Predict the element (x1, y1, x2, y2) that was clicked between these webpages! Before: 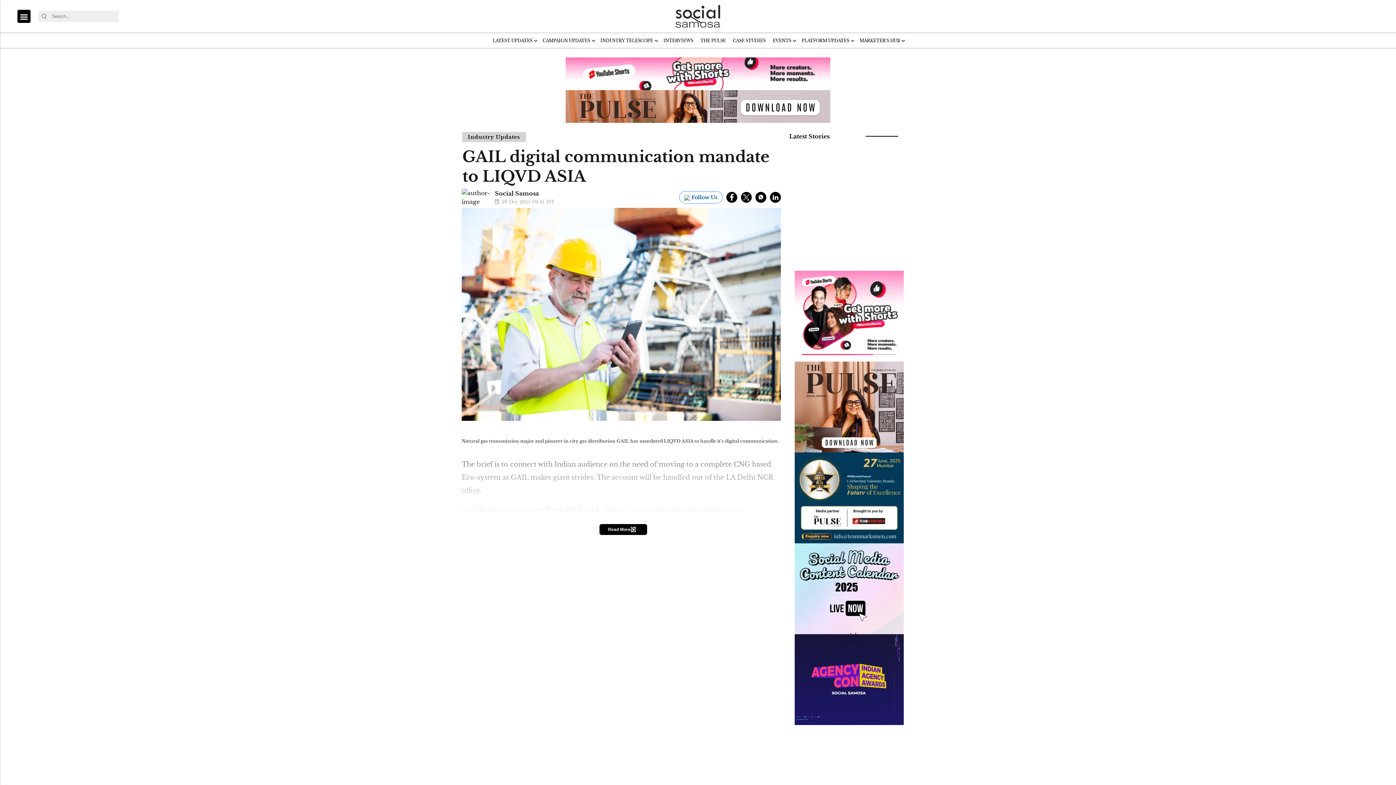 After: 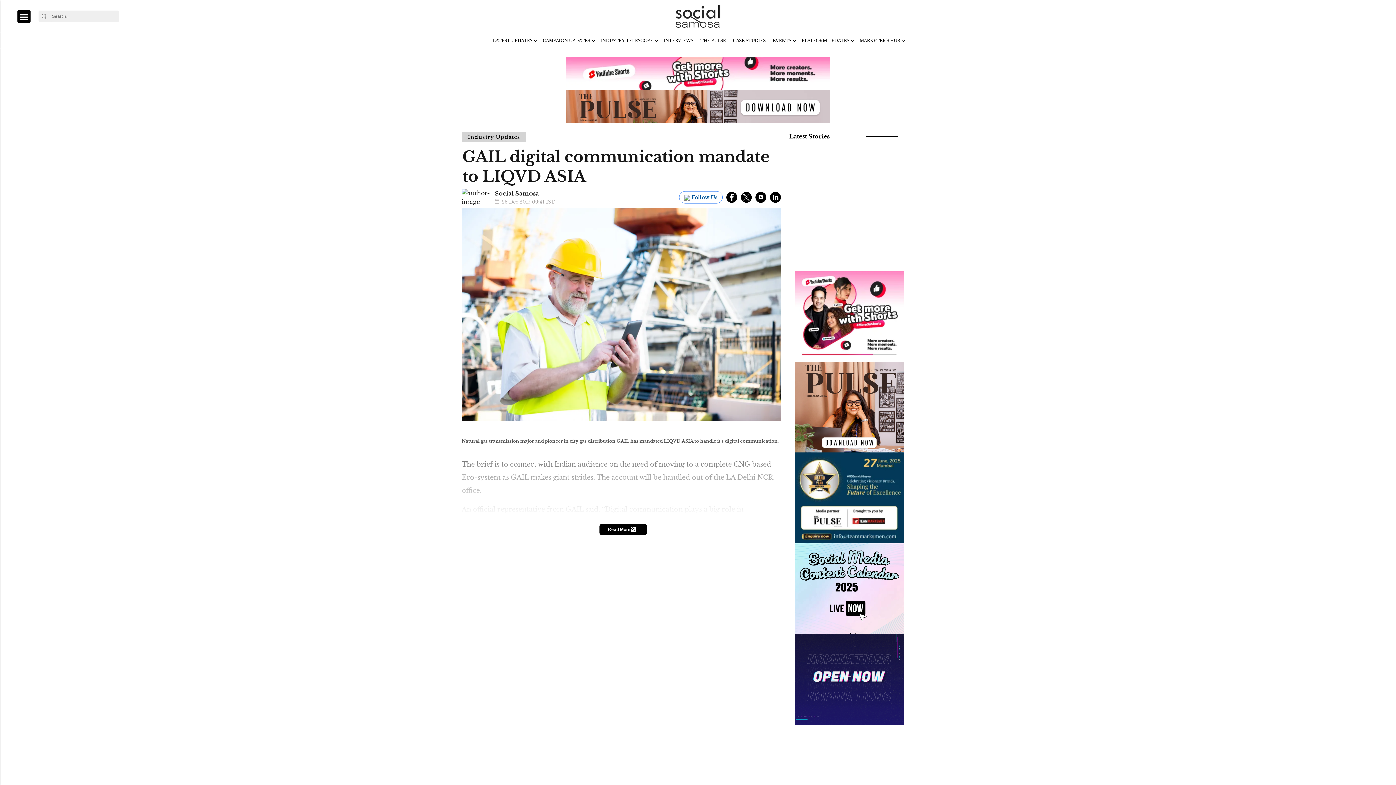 Action: bbox: (679, 191, 722, 203) label: follow us google news